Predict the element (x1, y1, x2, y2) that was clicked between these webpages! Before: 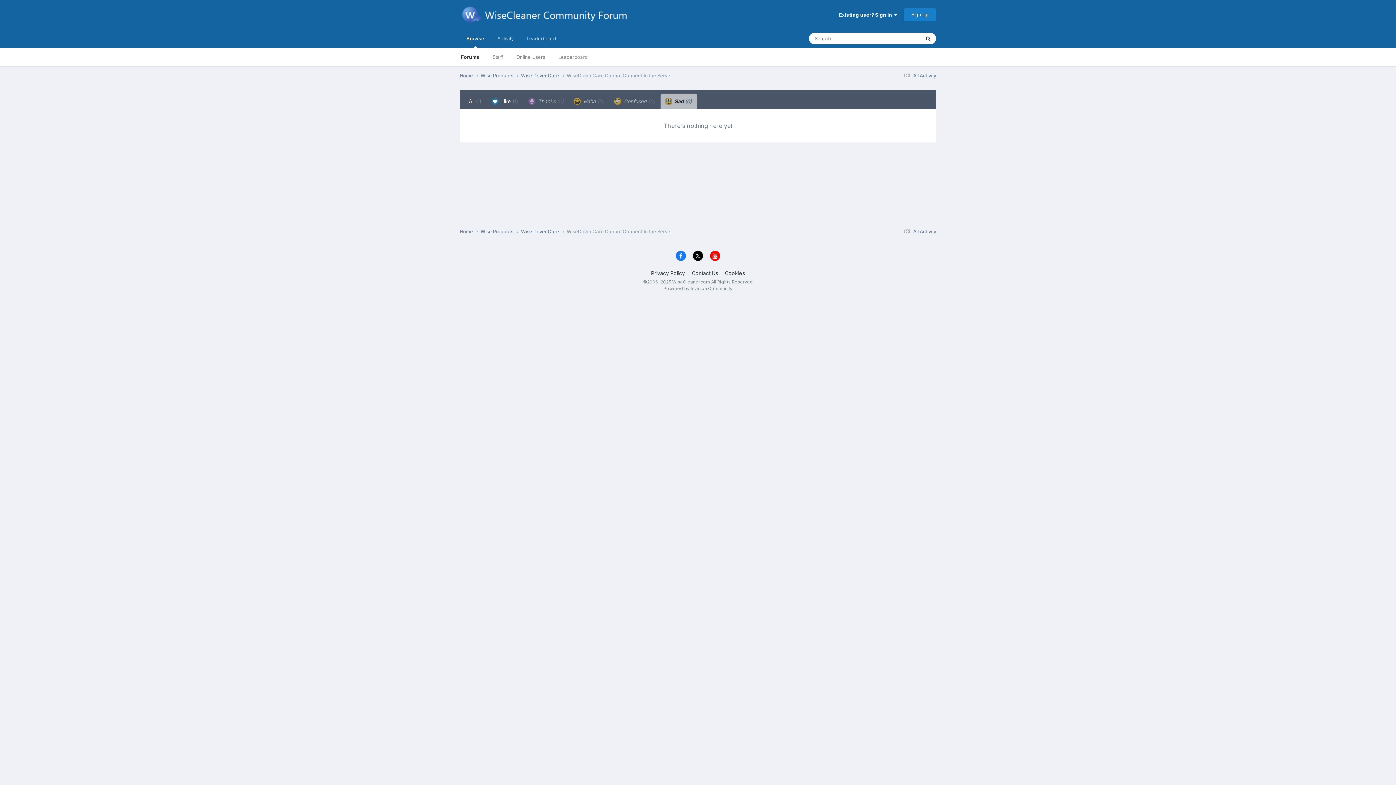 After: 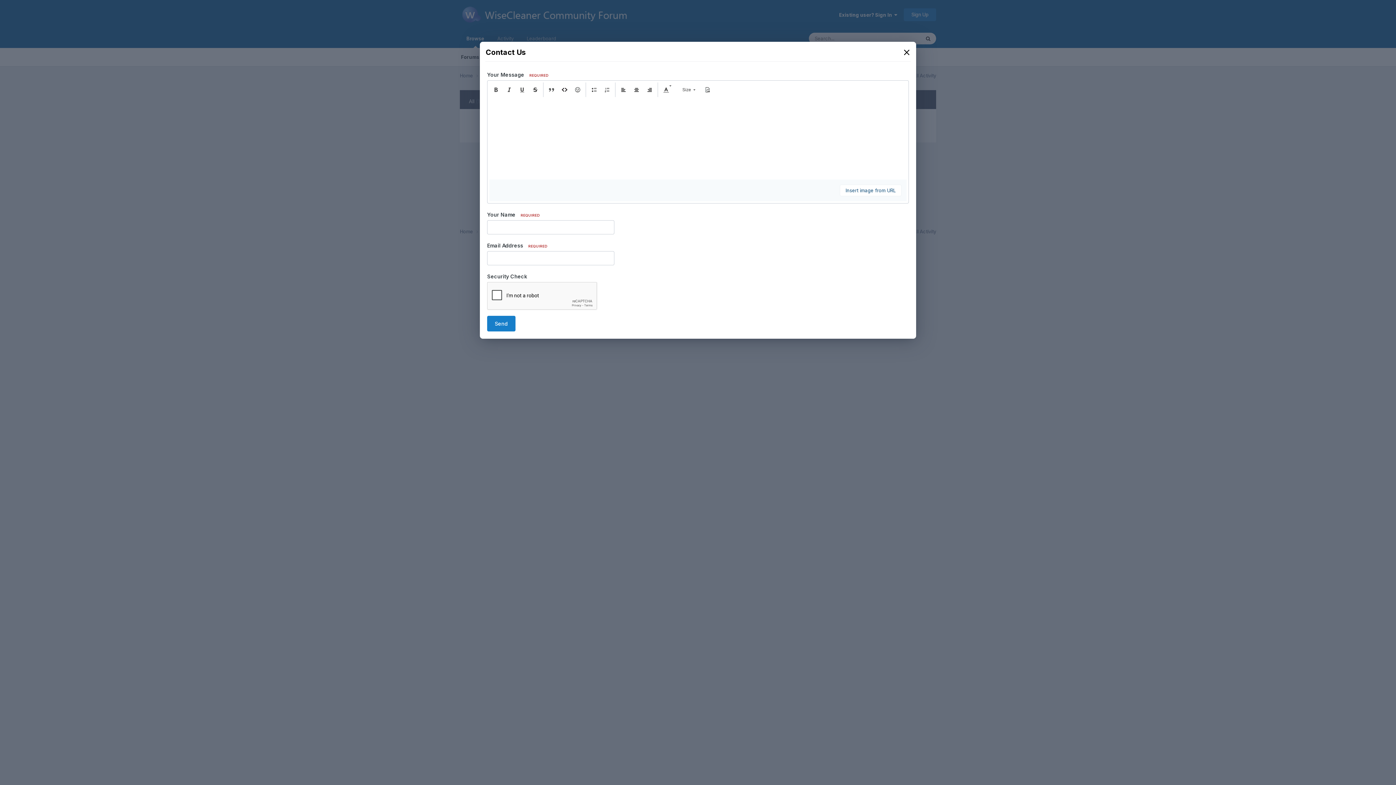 Action: label: Contact Us bbox: (692, 270, 718, 276)